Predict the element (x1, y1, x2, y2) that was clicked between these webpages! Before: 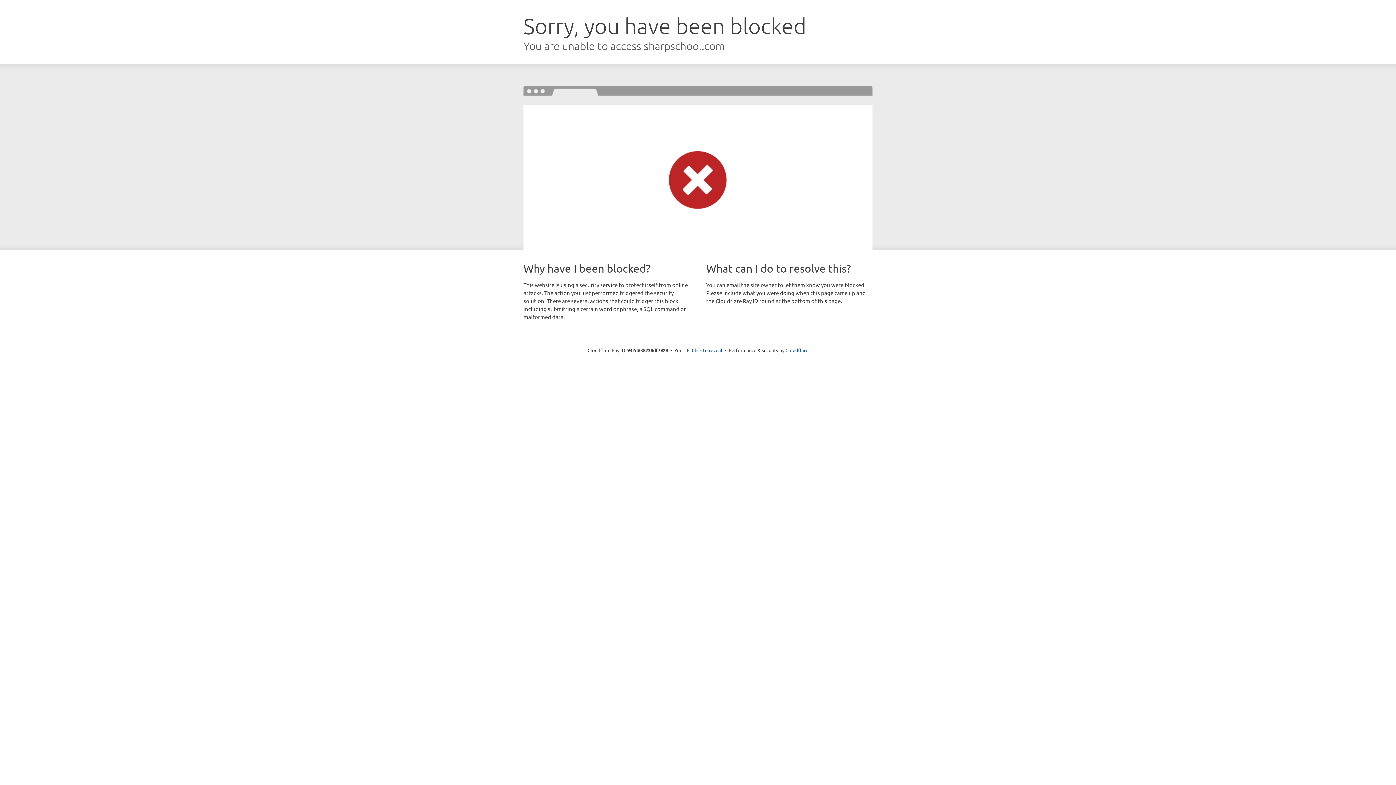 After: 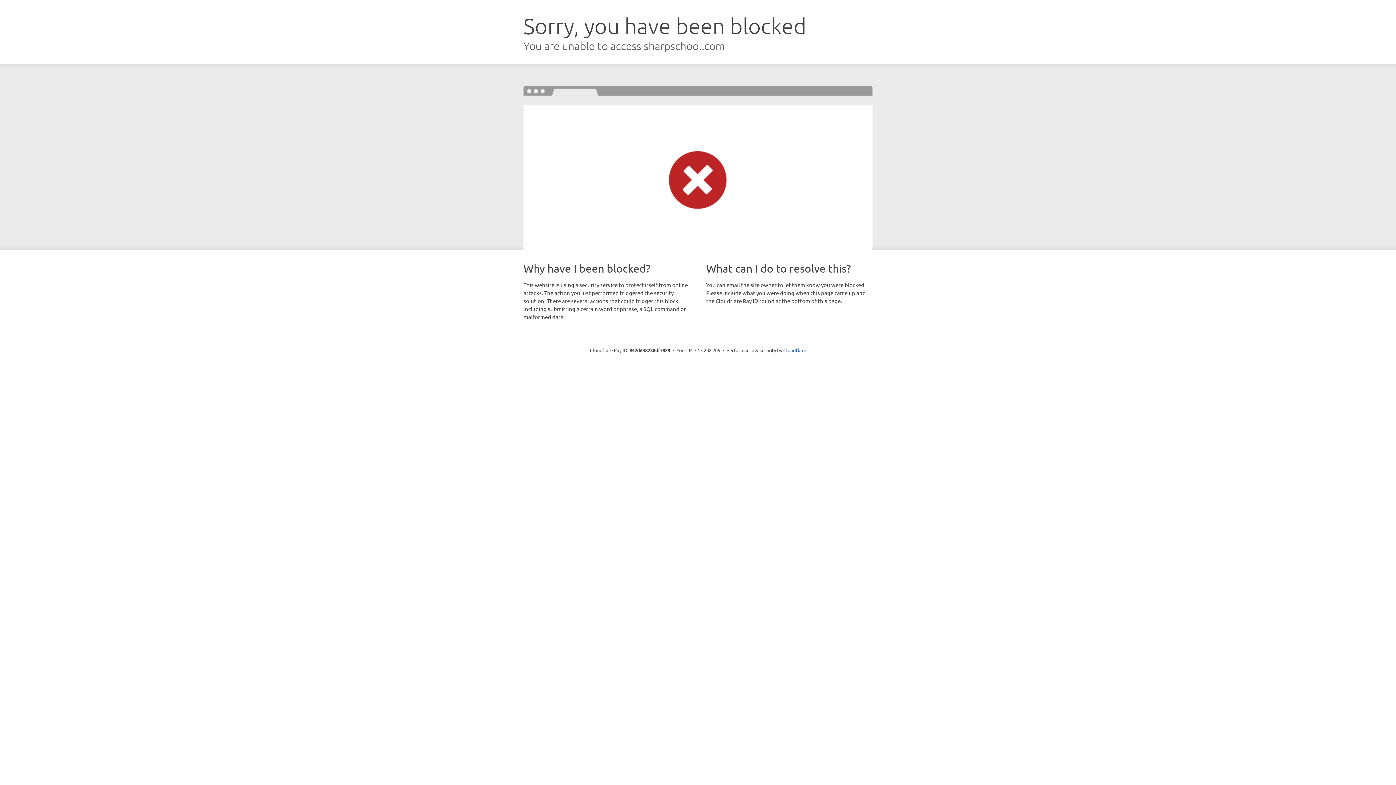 Action: label: Click to reveal bbox: (692, 346, 722, 353)